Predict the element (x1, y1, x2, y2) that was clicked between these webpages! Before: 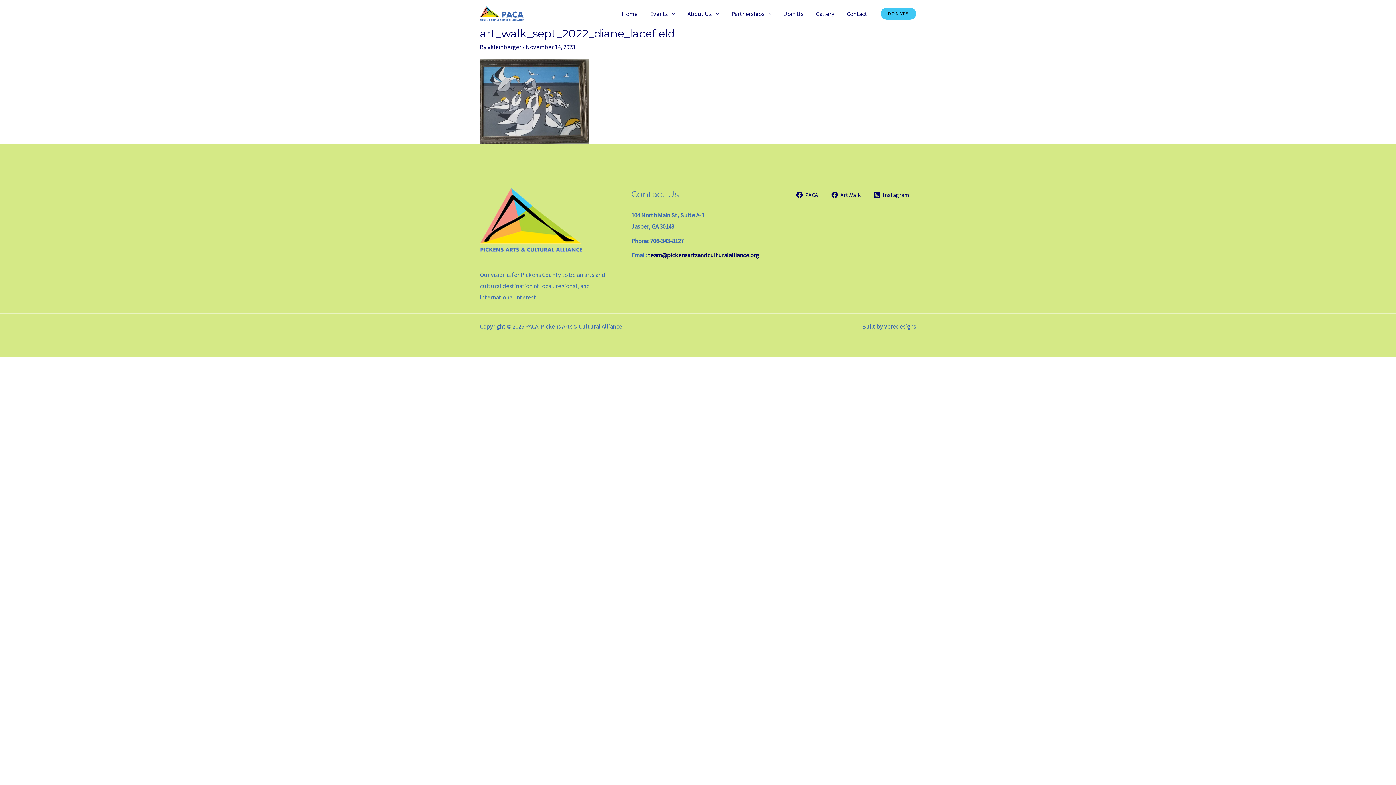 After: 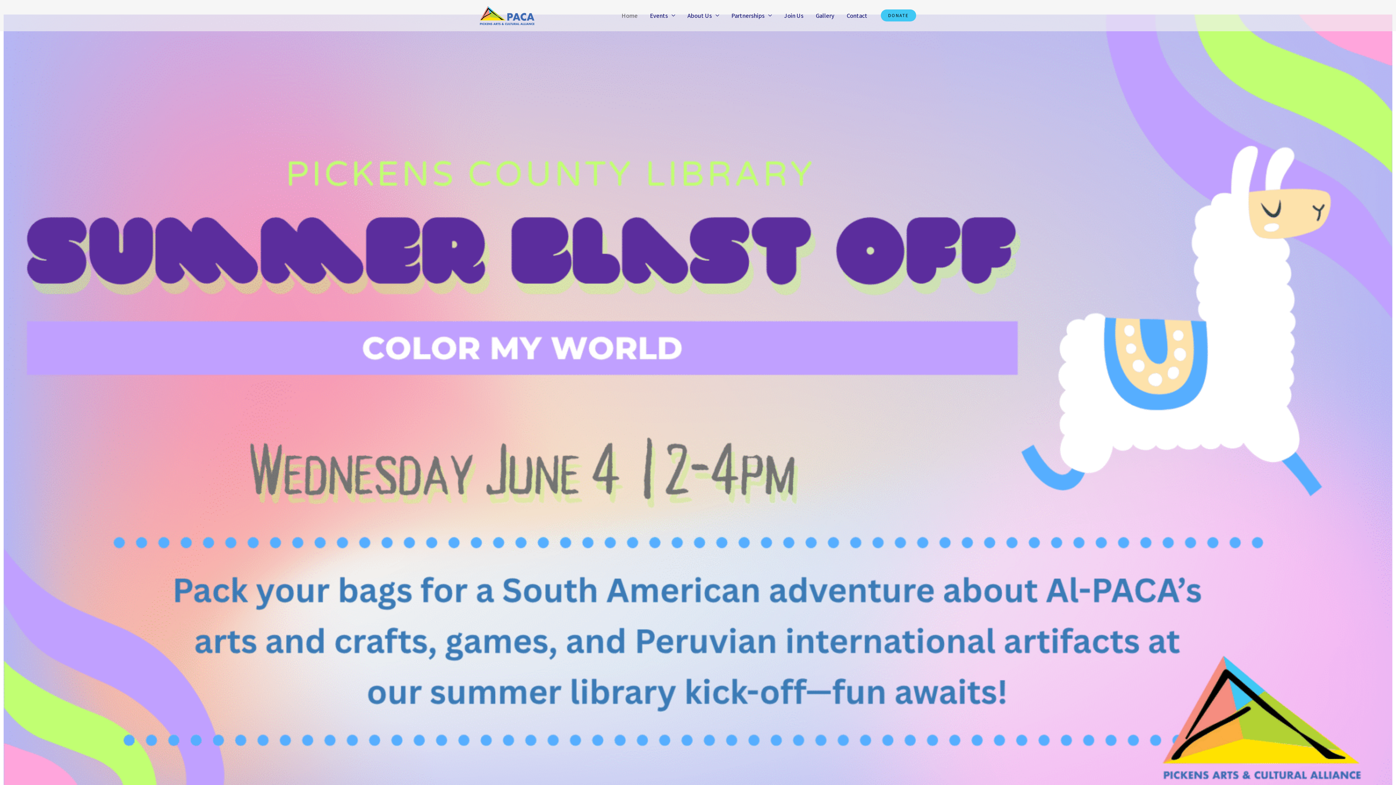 Action: bbox: (480, 188, 613, 252)